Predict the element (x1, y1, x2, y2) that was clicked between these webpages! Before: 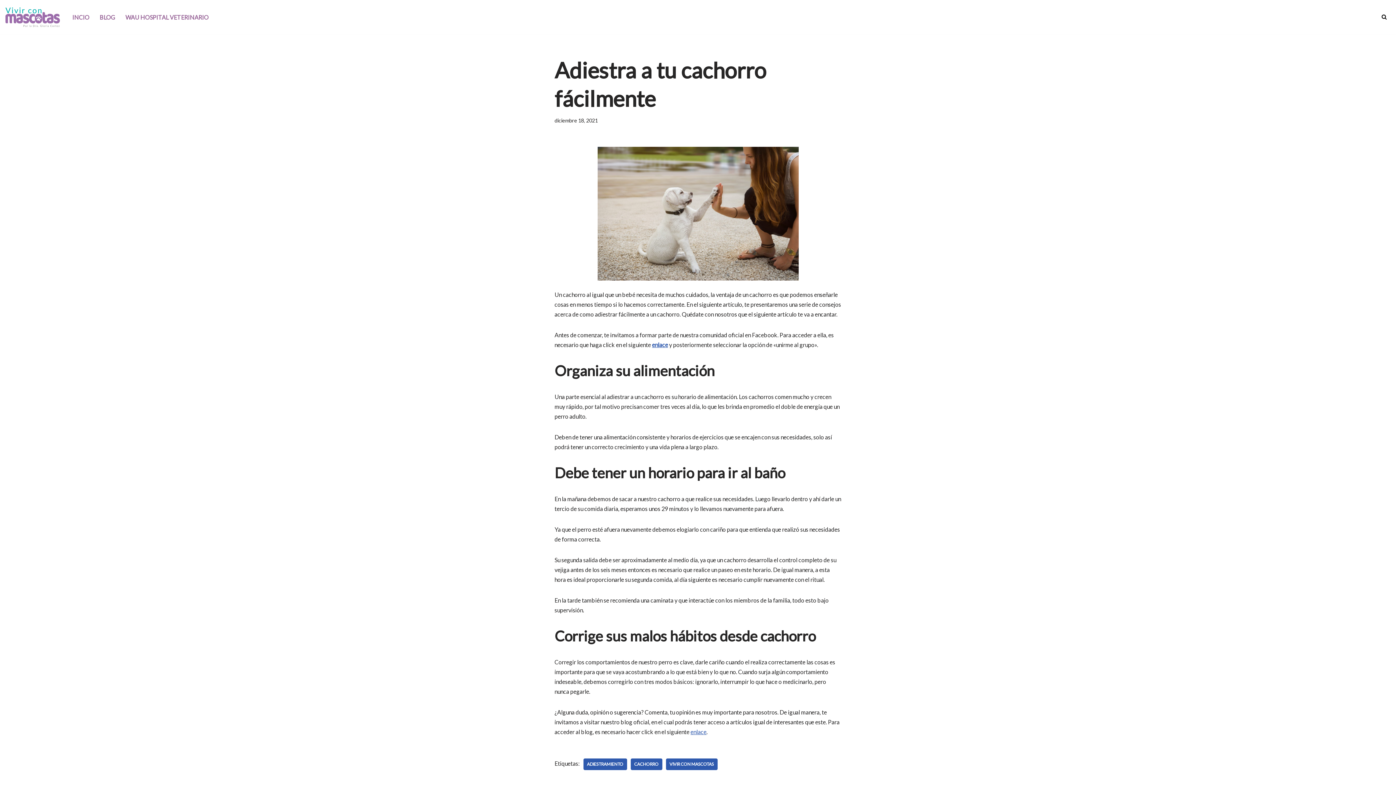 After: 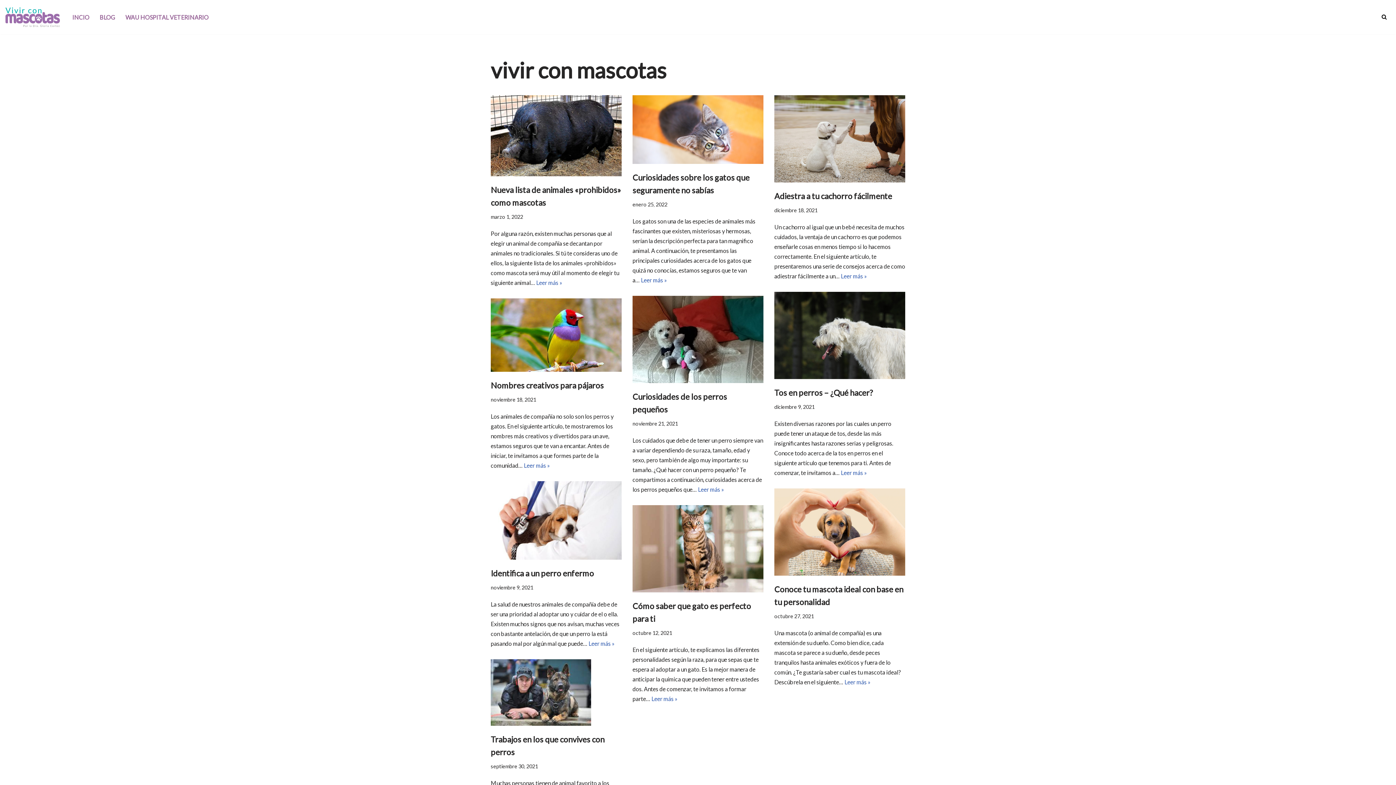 Action: label: VIVIR CON MASCOTAS bbox: (666, 758, 717, 770)